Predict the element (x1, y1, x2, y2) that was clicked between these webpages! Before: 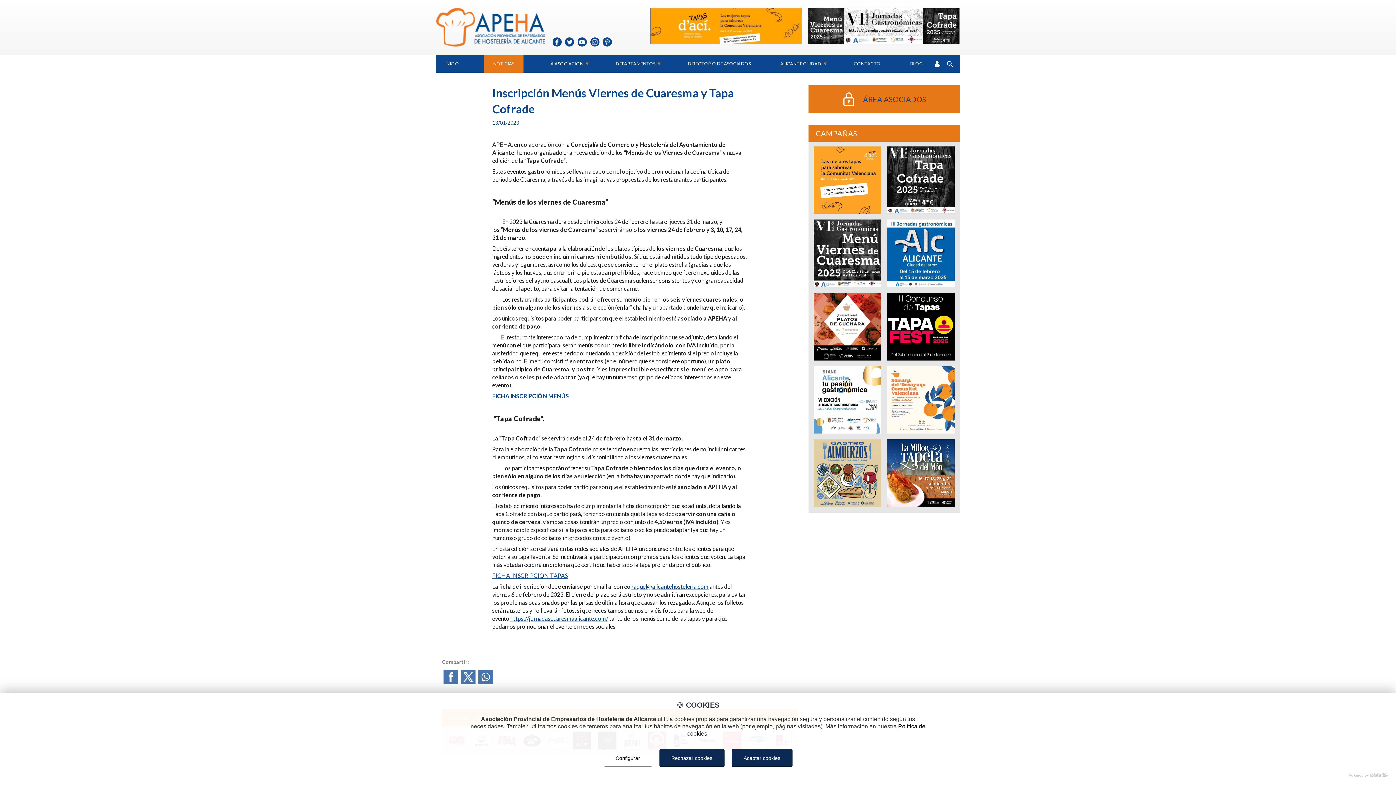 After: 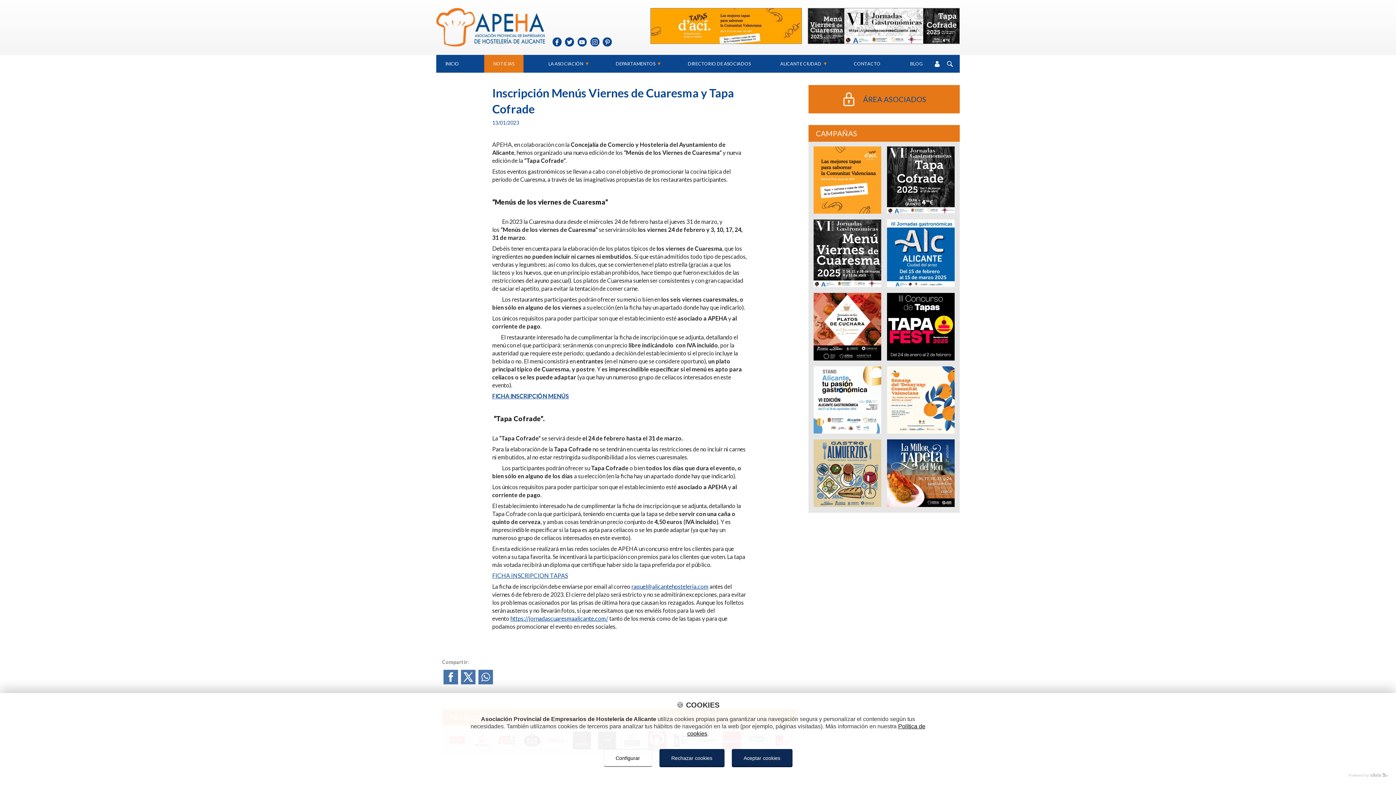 Action: bbox: (813, 146, 881, 213)